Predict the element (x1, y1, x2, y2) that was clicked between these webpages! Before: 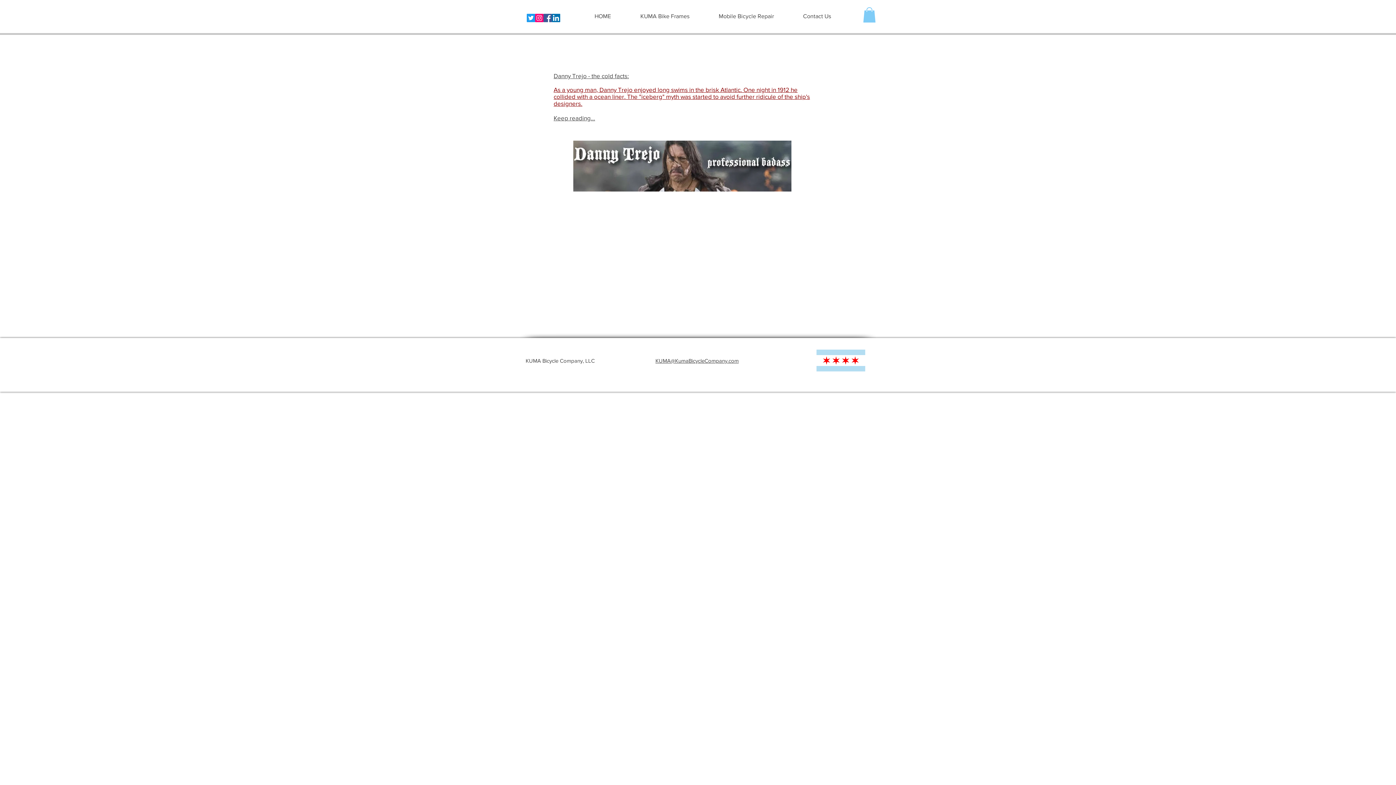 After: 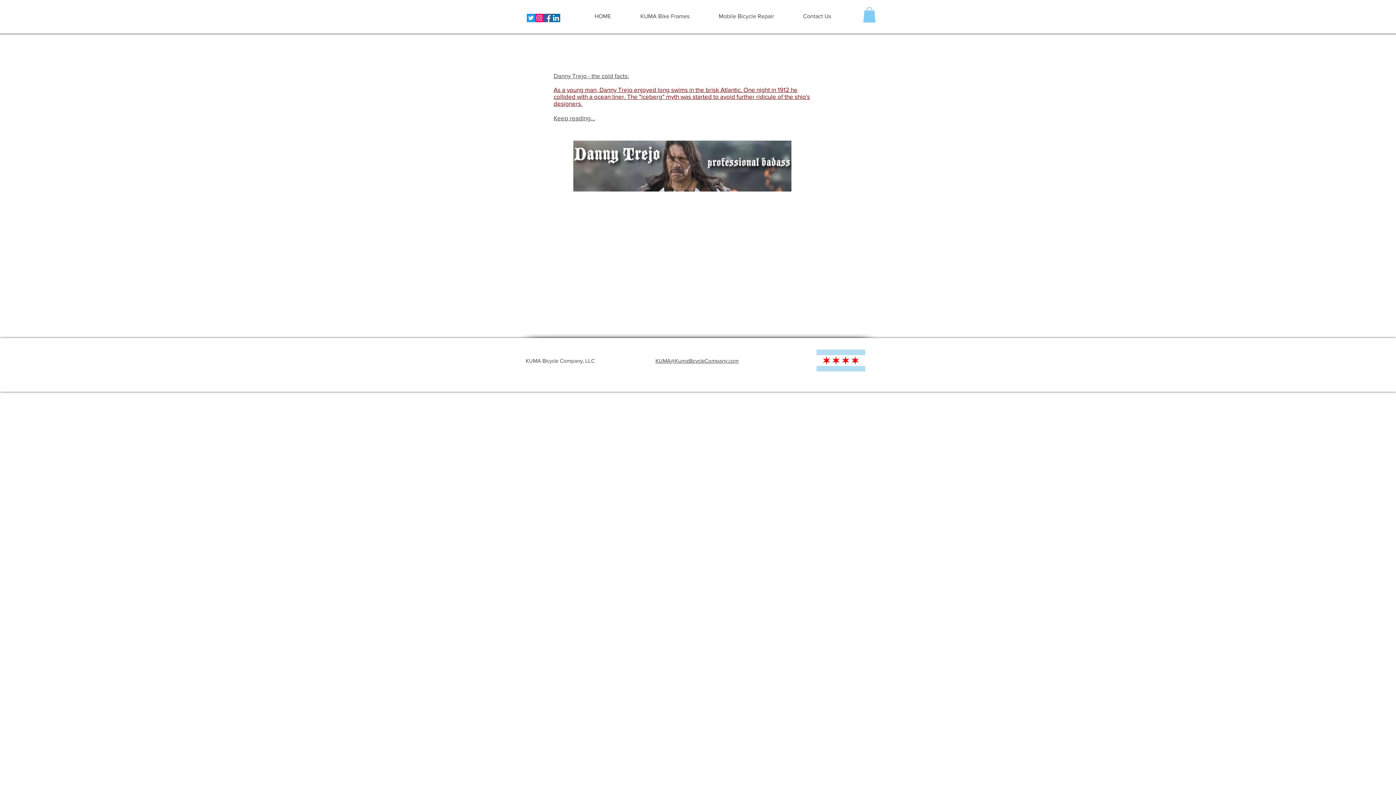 Action: bbox: (863, 7, 876, 22)